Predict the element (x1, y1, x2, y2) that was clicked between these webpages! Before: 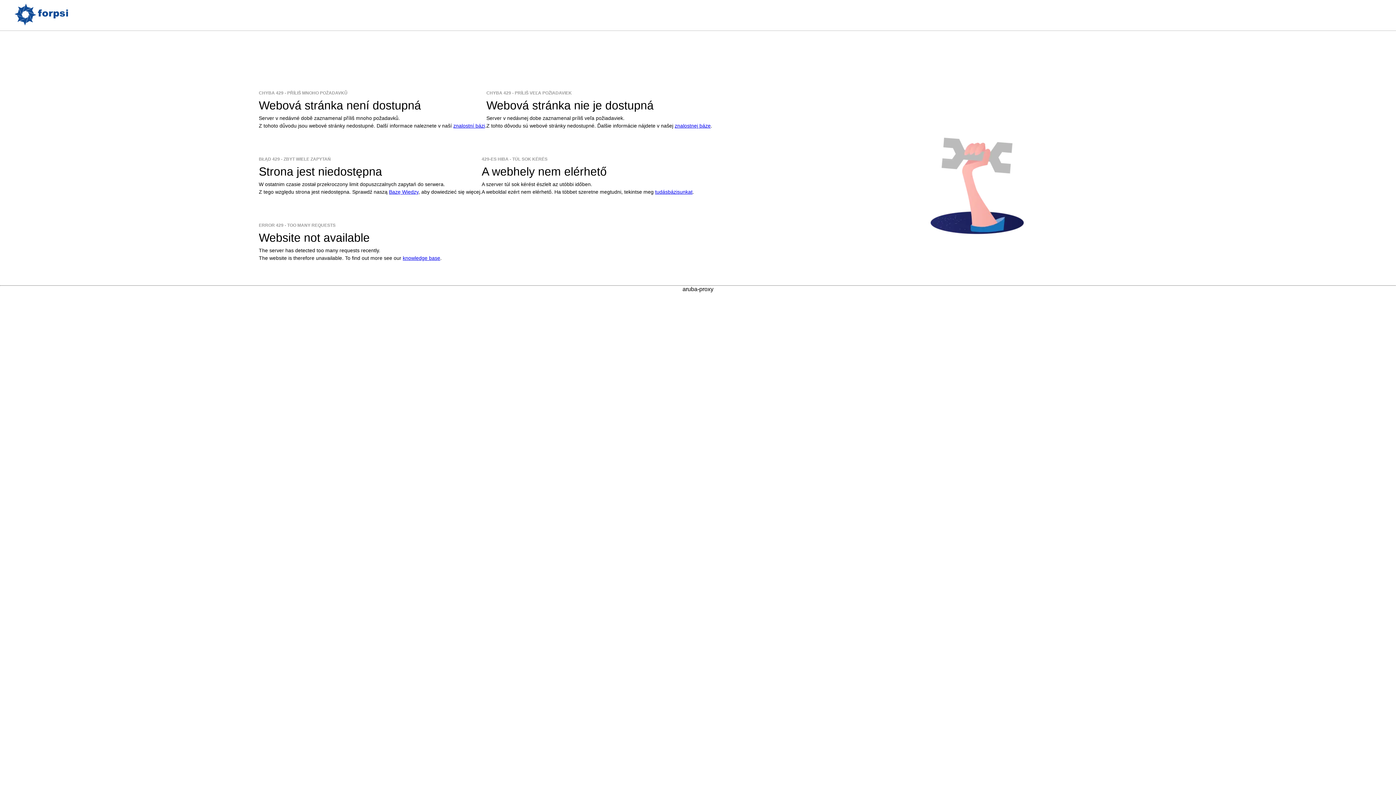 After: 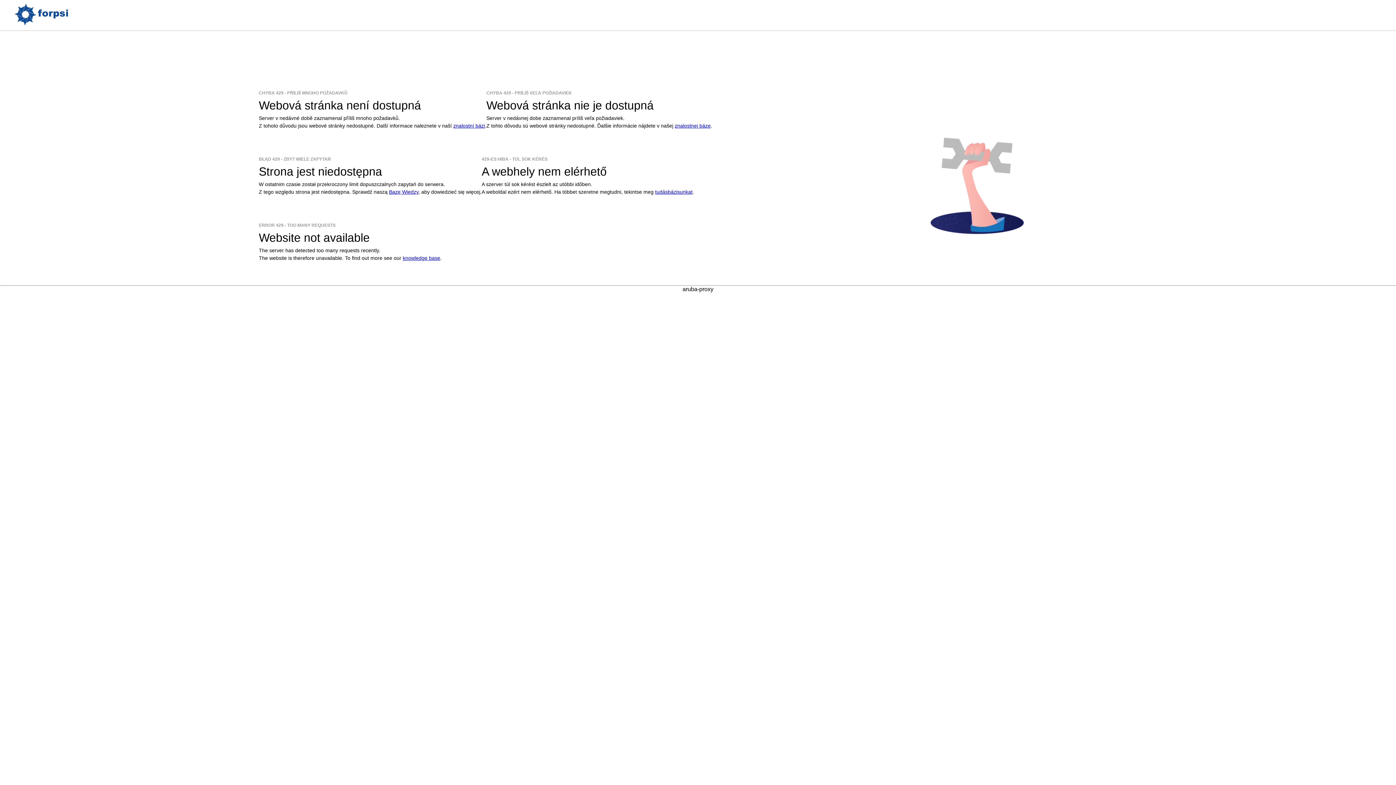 Action: label: tudásbázisunkat bbox: (655, 188, 692, 194)